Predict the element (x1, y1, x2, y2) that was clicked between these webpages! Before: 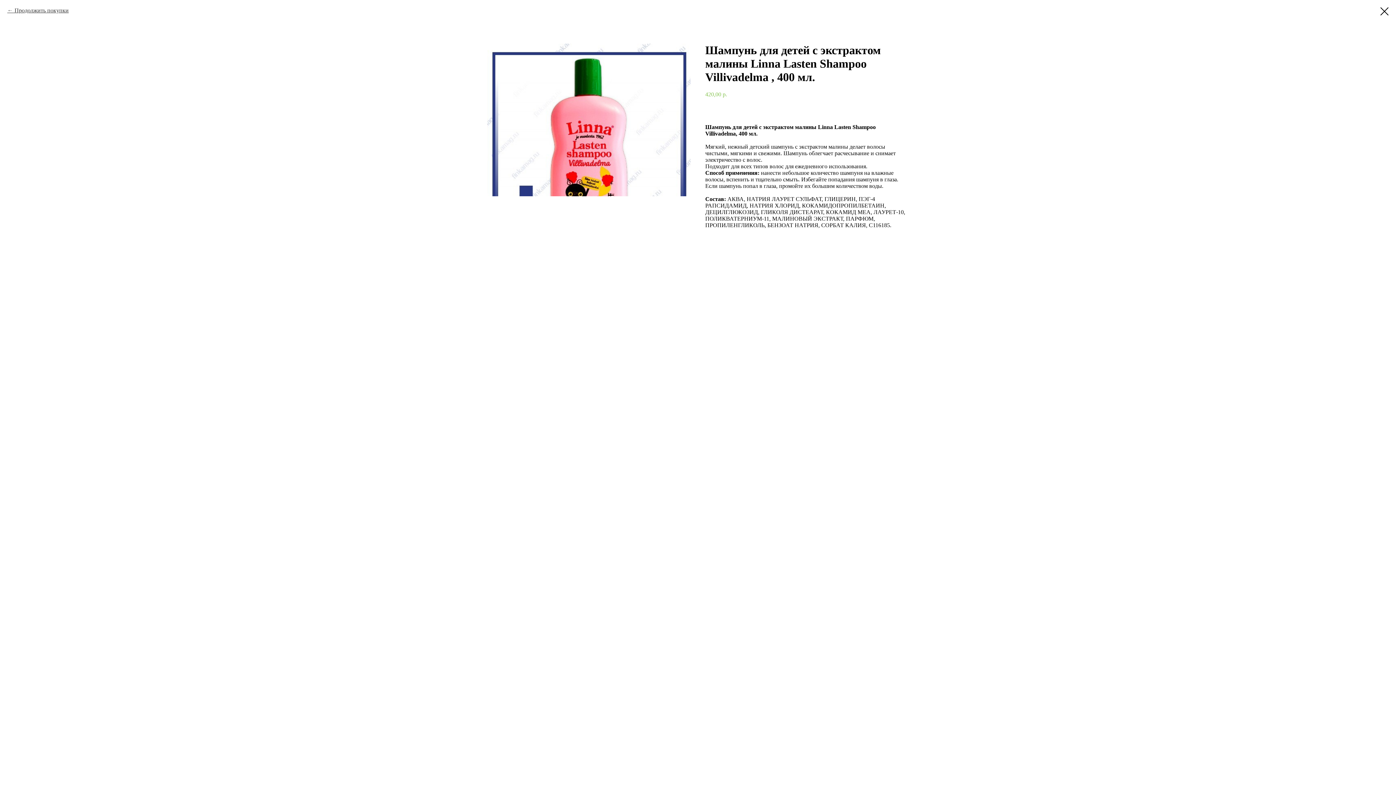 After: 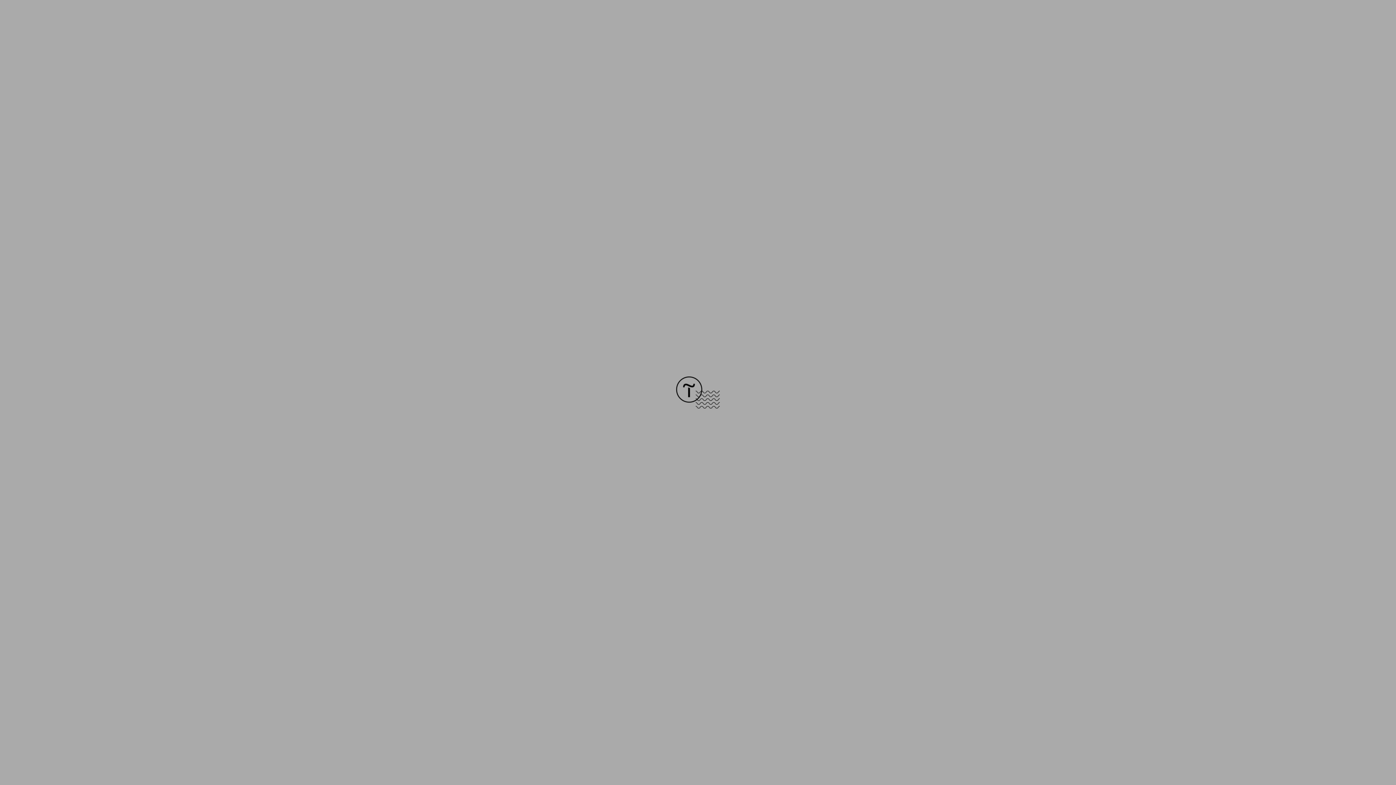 Action: label: Продолжить покупки bbox: (7, 7, 68, 13)